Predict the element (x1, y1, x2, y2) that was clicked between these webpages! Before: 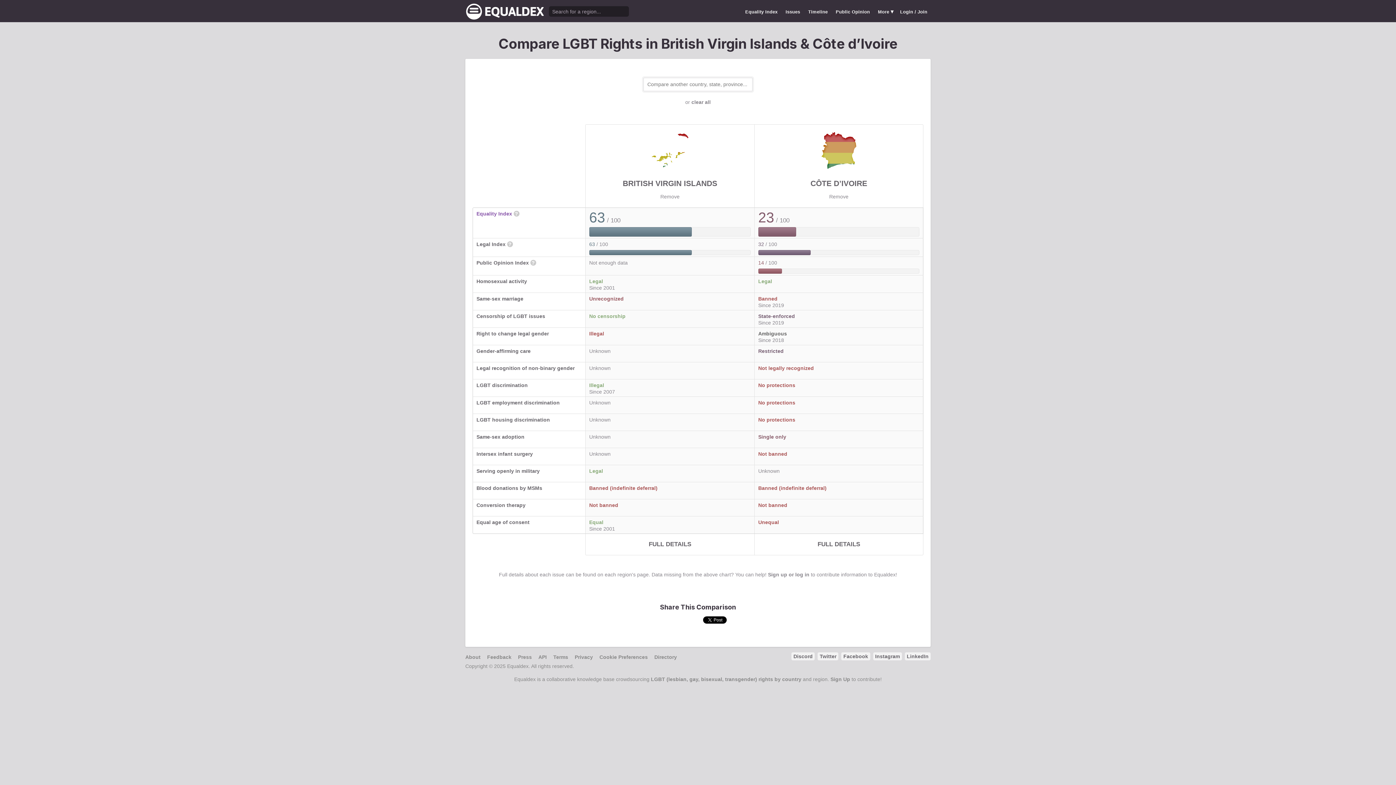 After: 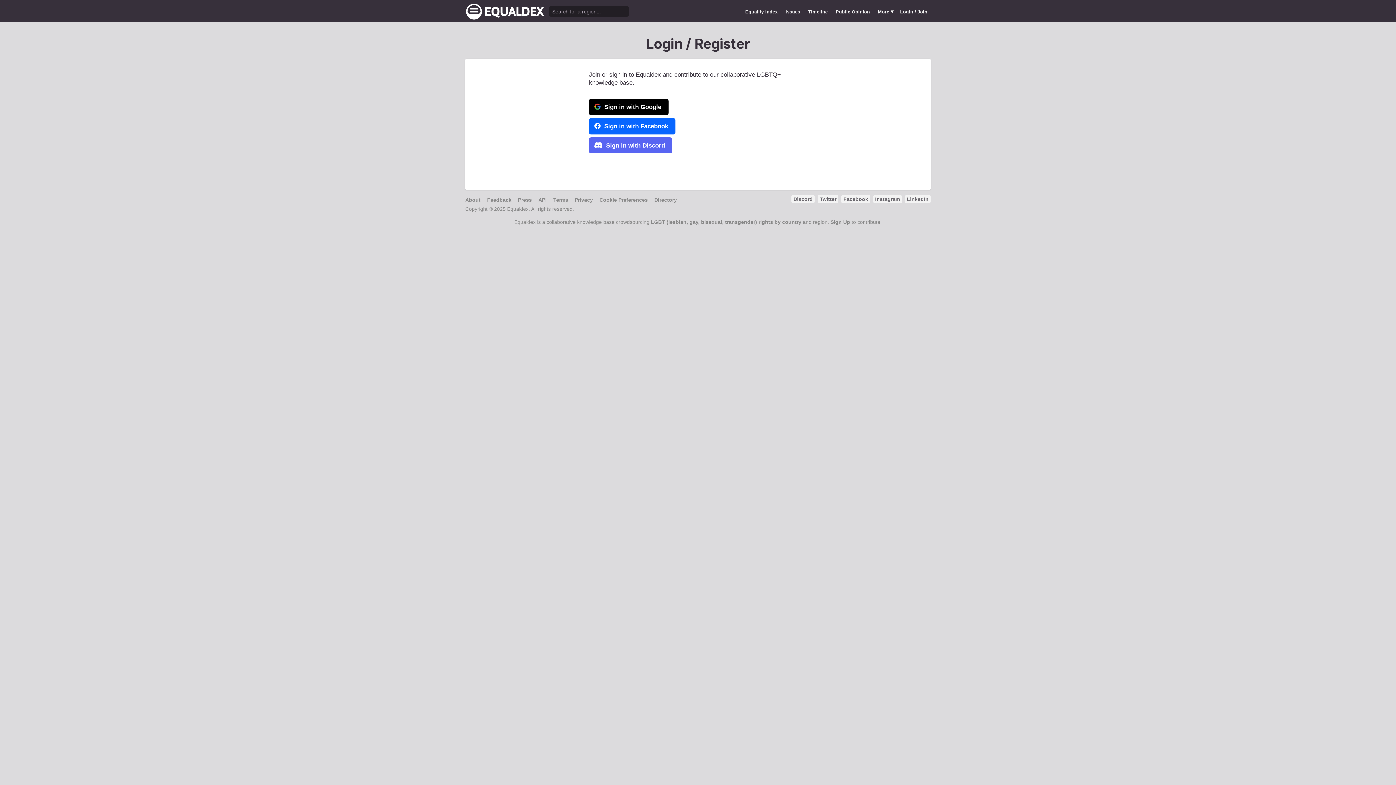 Action: bbox: (897, 5, 930, 18) label: Login / Join